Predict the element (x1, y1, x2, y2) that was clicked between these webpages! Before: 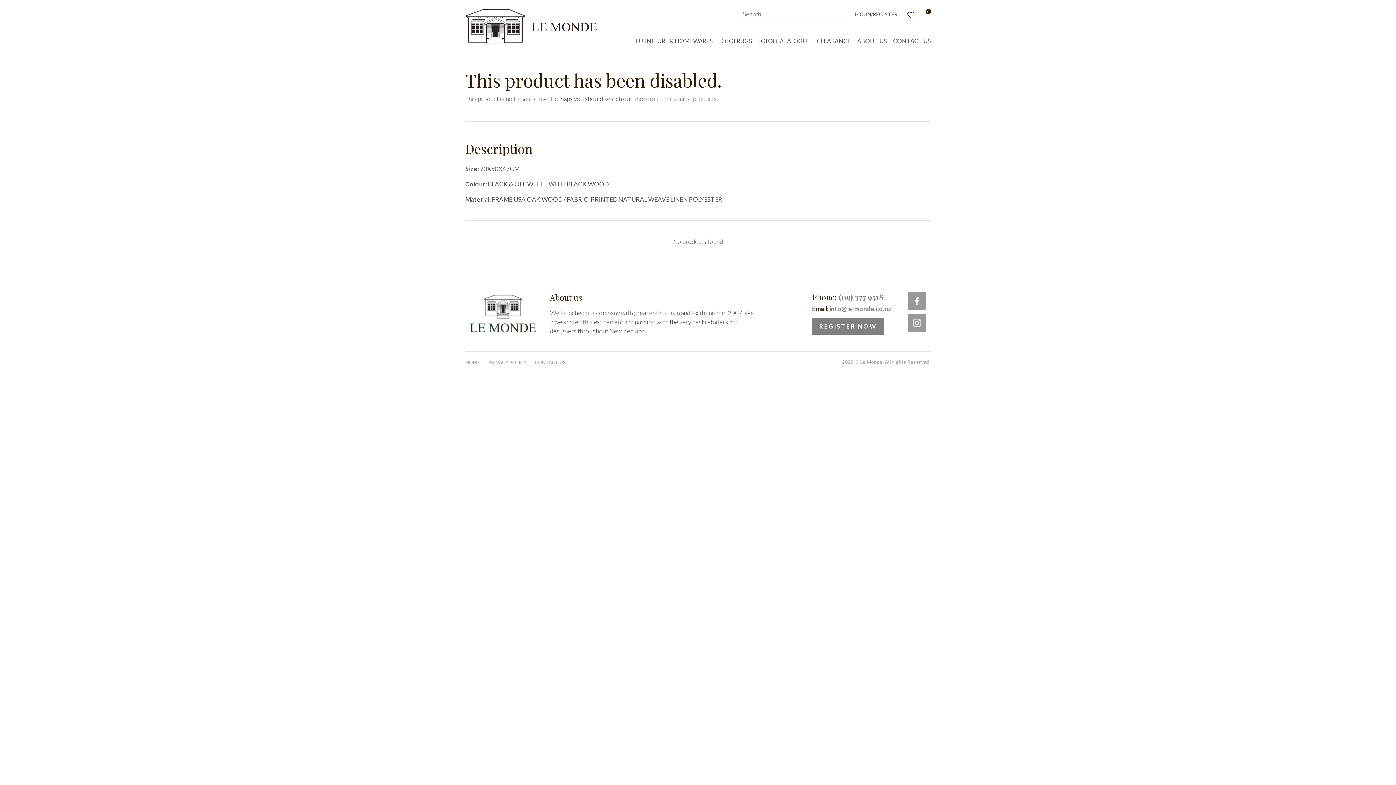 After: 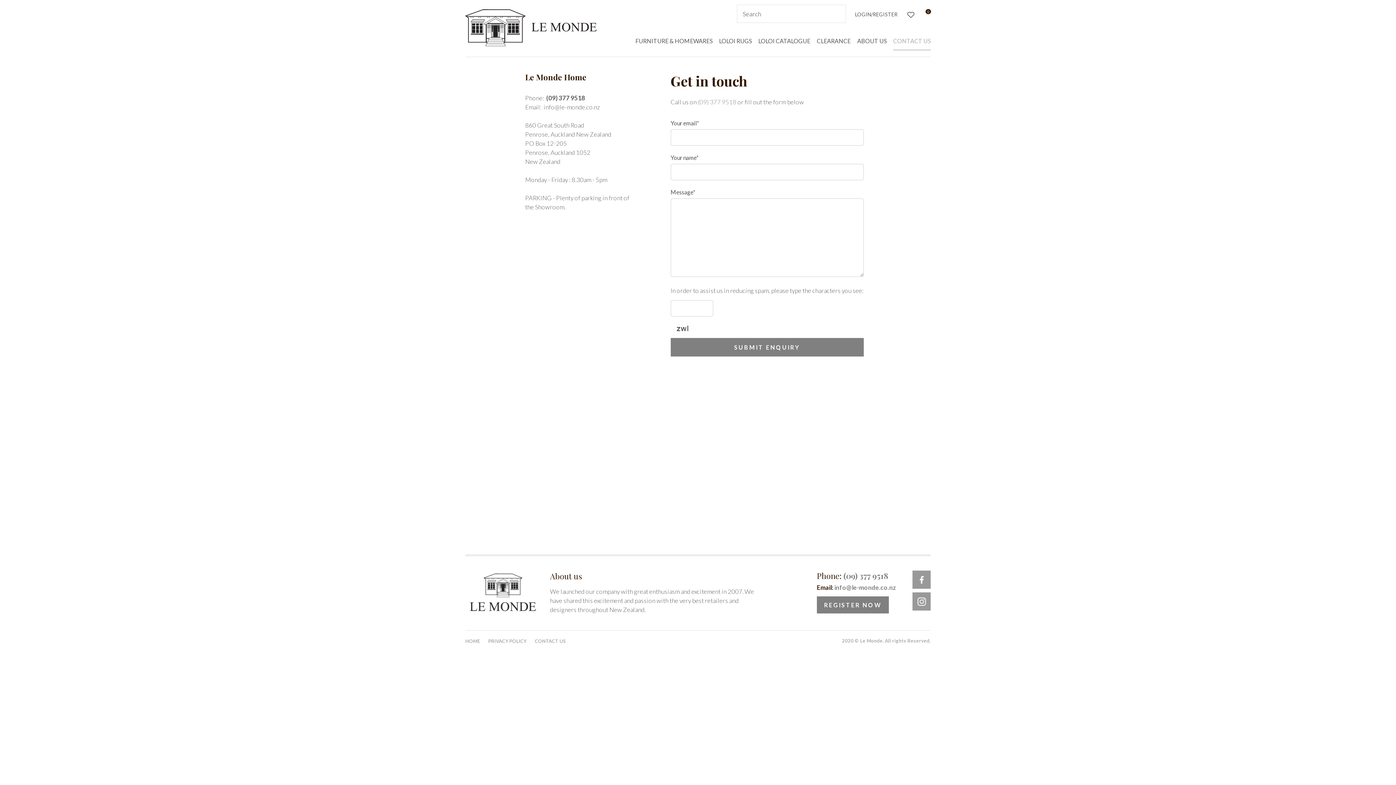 Action: label: CONTACT US bbox: (531, 359, 569, 365)